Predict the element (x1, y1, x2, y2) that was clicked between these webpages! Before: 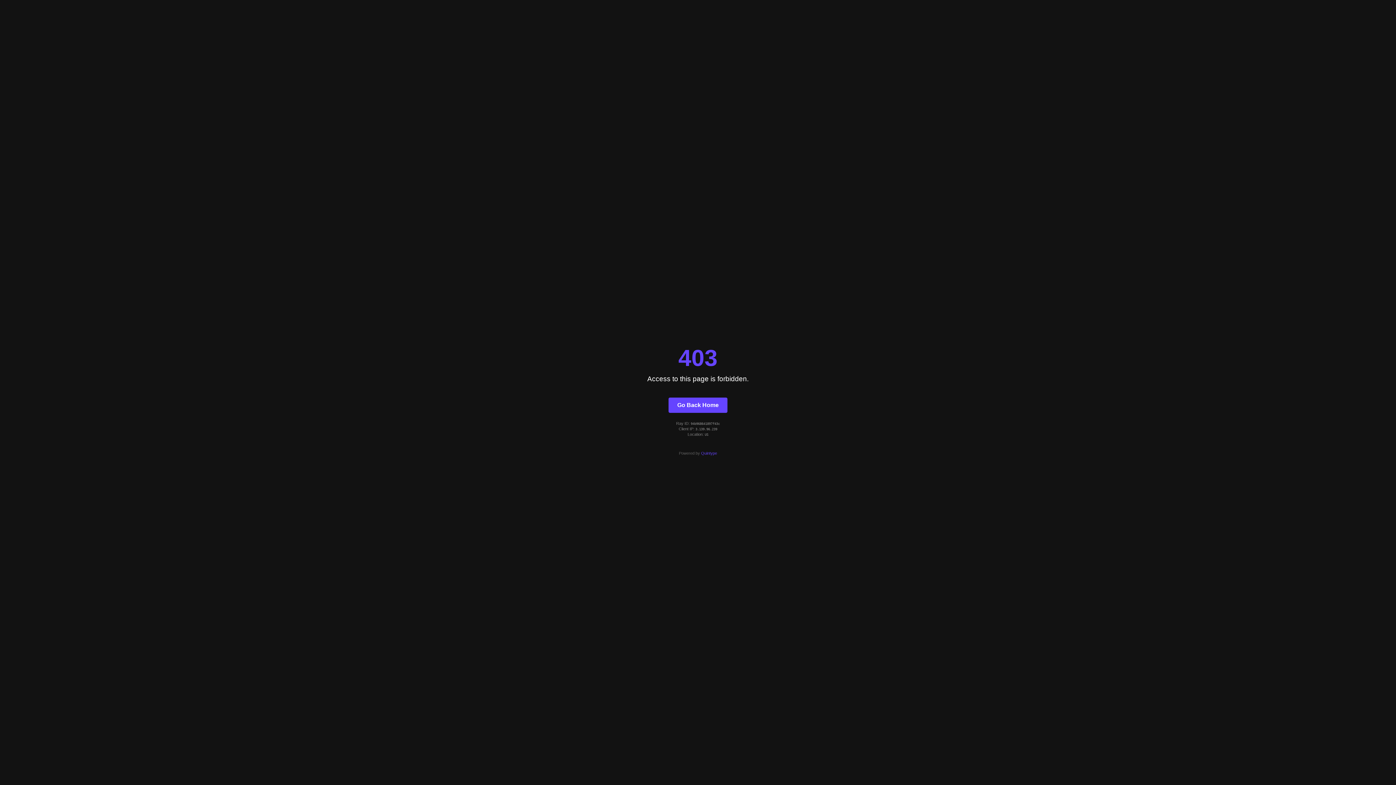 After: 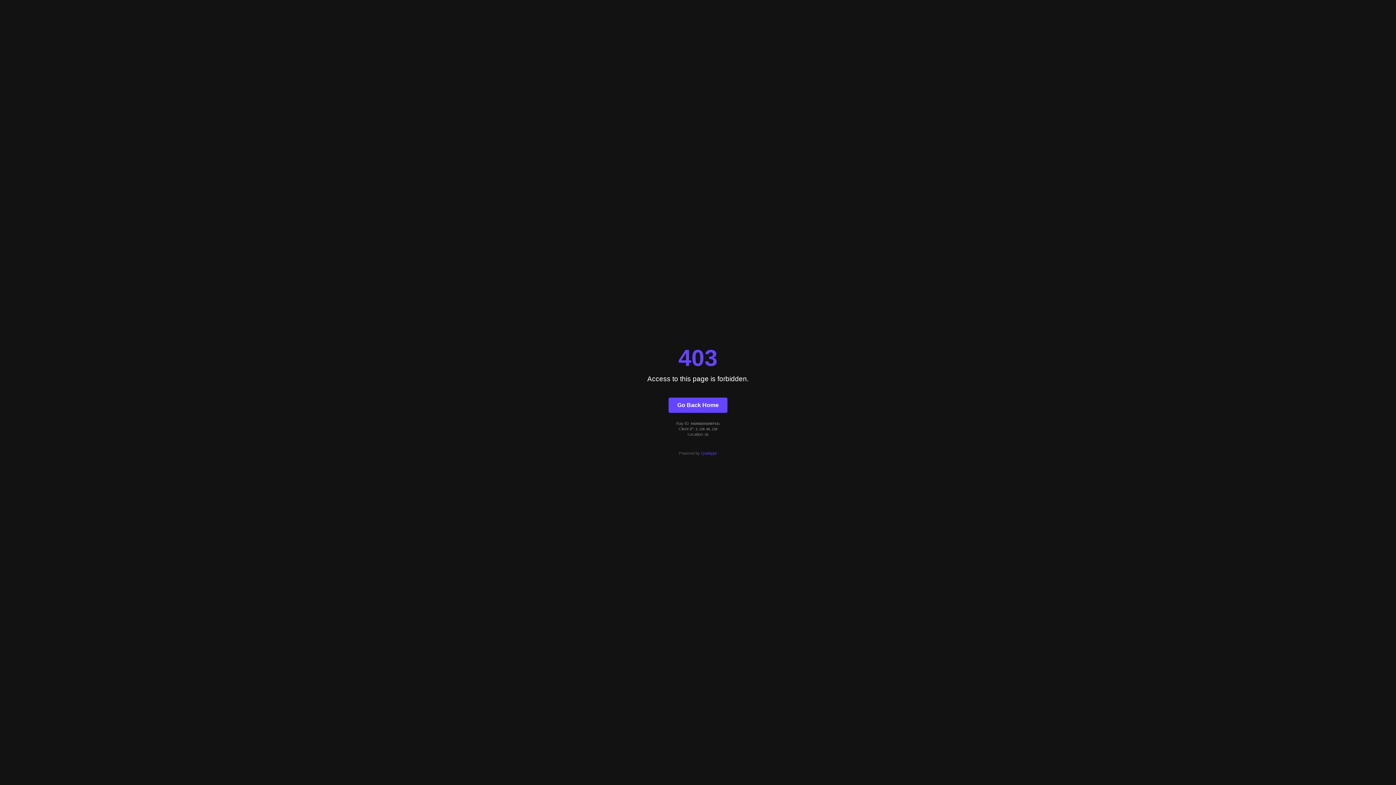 Action: bbox: (668, 397, 727, 412) label: Go Back Home